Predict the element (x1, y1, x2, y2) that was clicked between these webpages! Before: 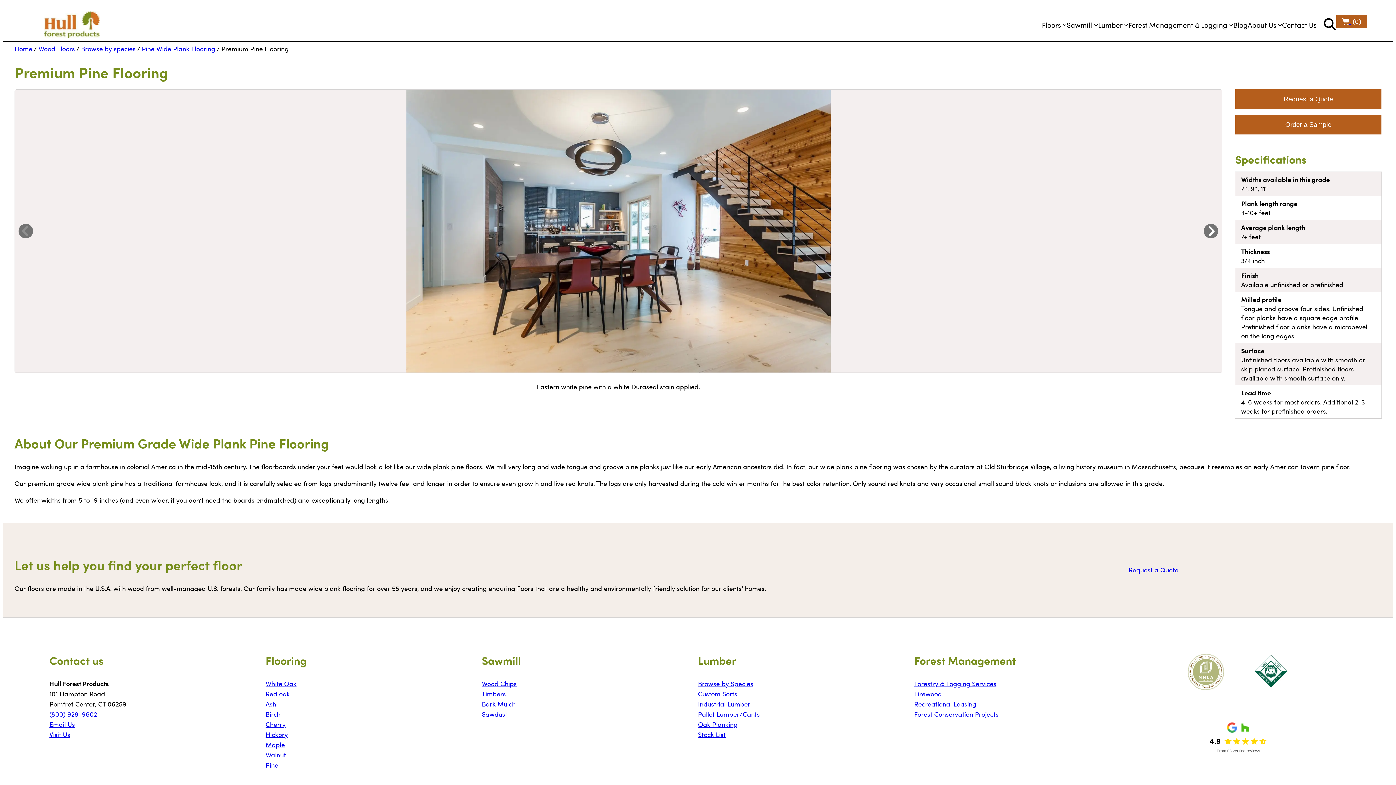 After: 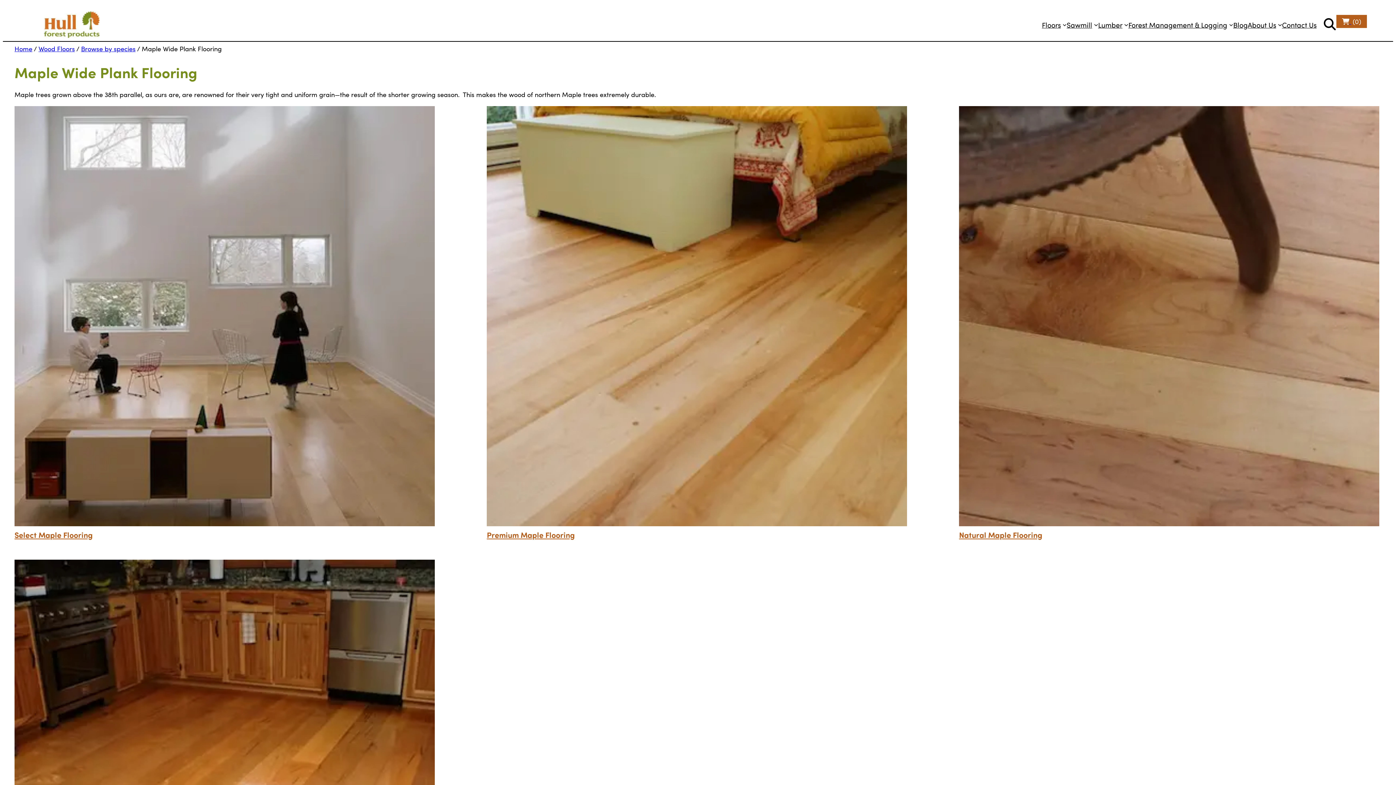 Action: bbox: (265, 740, 284, 749) label: Maple